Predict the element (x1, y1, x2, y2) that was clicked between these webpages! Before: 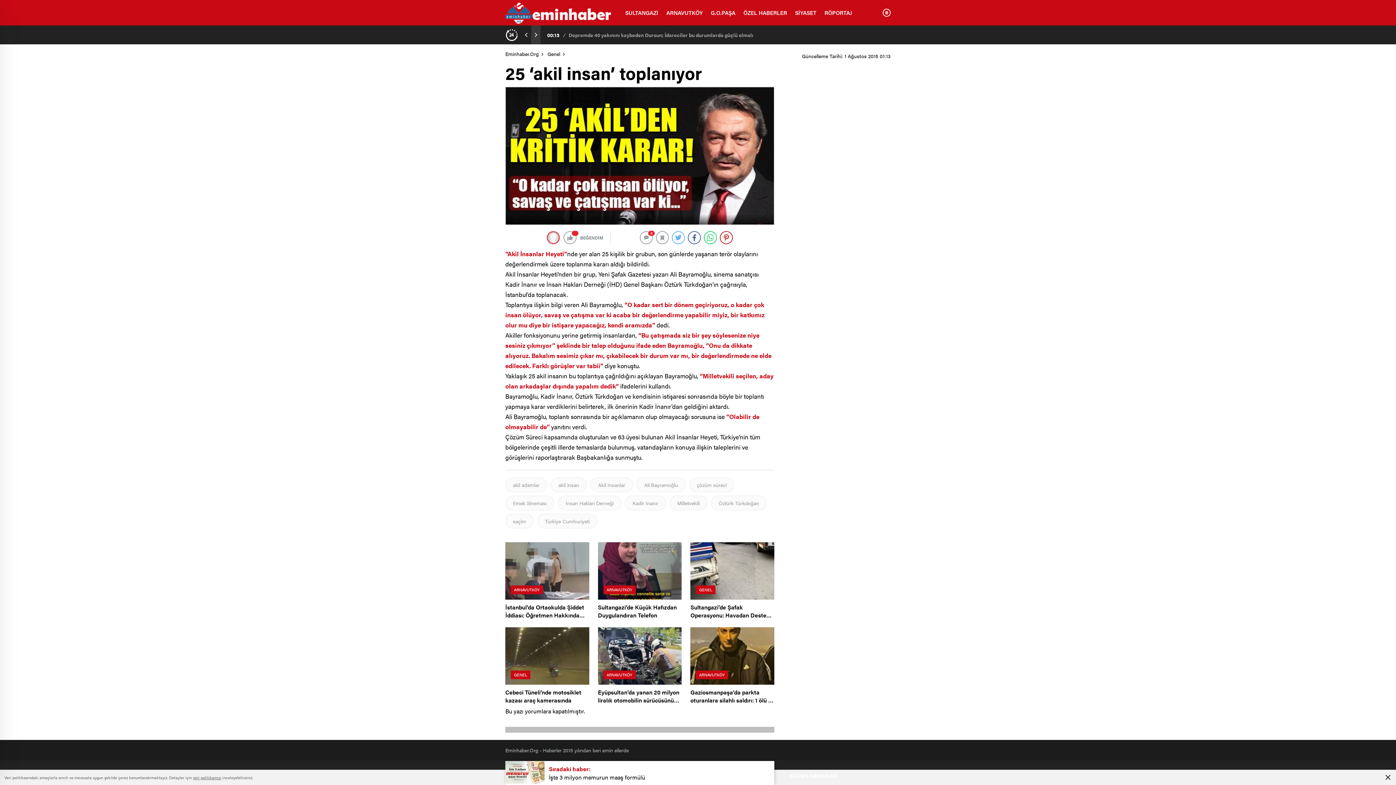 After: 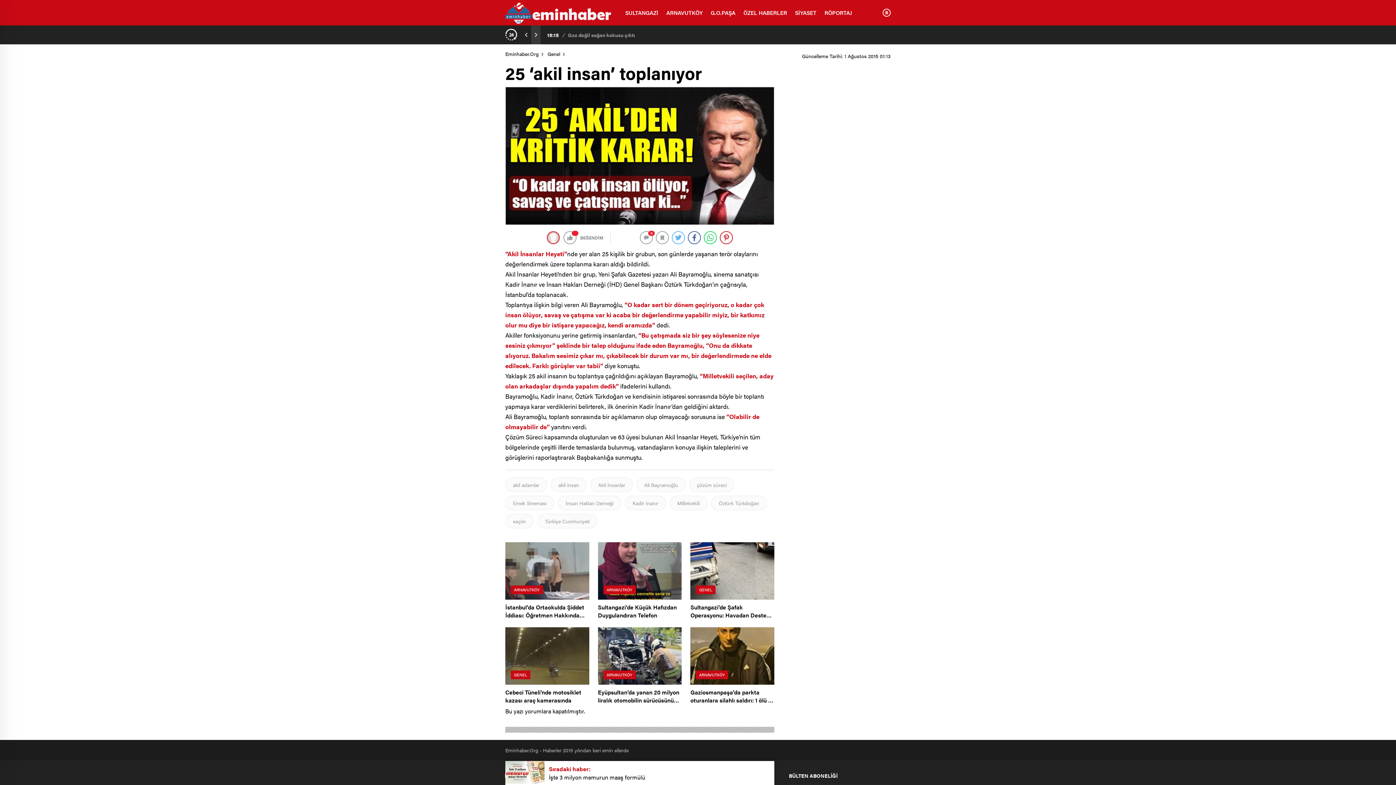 Action: bbox: (1384, 775, 1392, 780)